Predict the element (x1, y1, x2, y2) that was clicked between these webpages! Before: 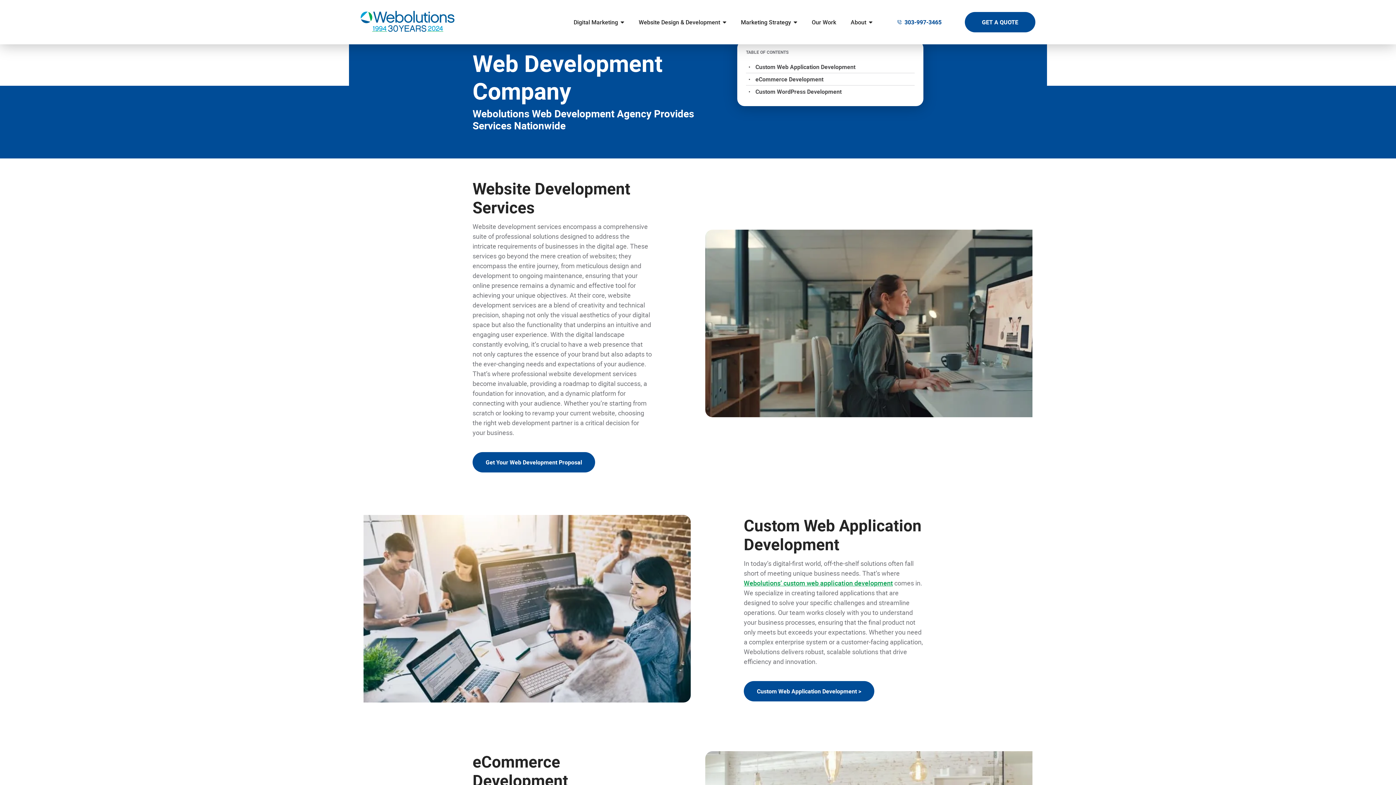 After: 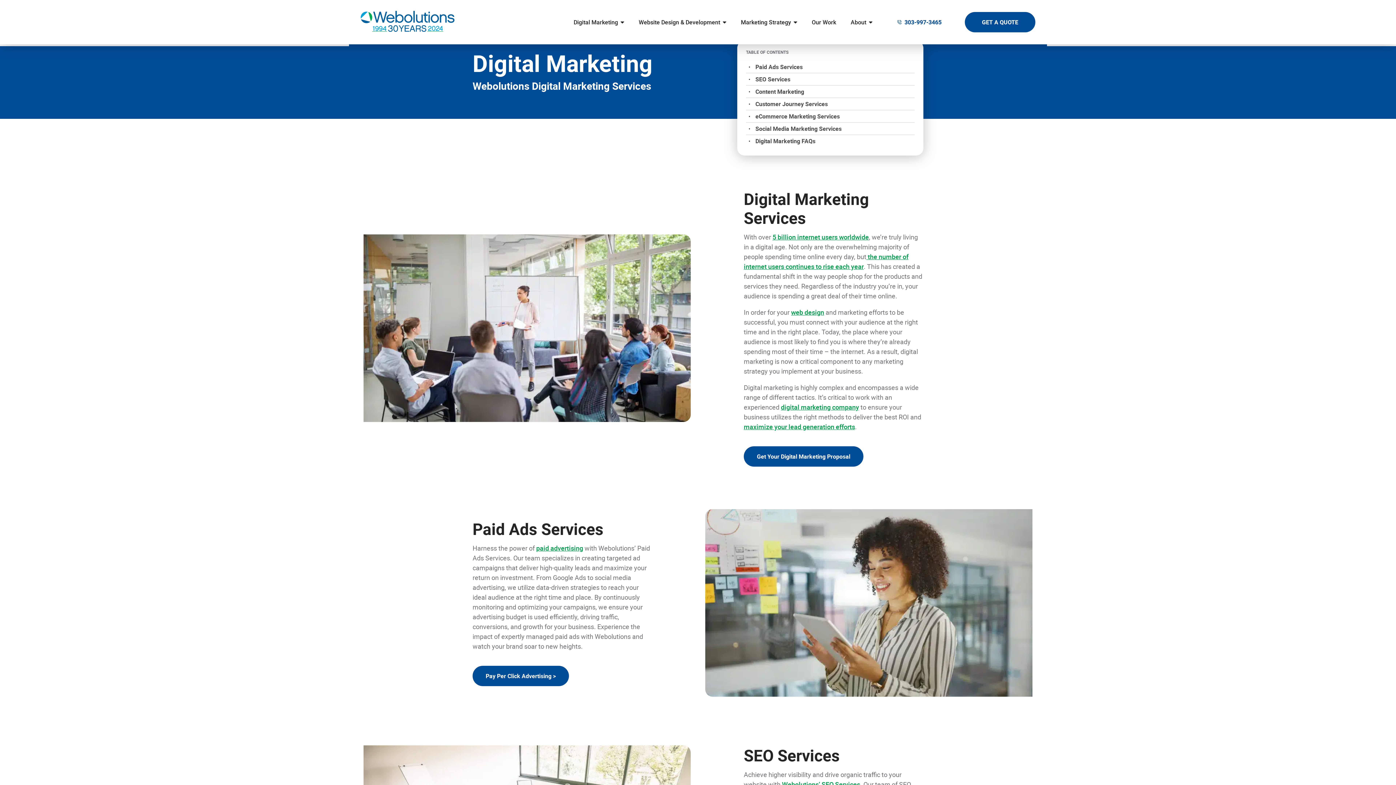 Action: bbox: (573, 5, 624, 38) label: Digital Marketing